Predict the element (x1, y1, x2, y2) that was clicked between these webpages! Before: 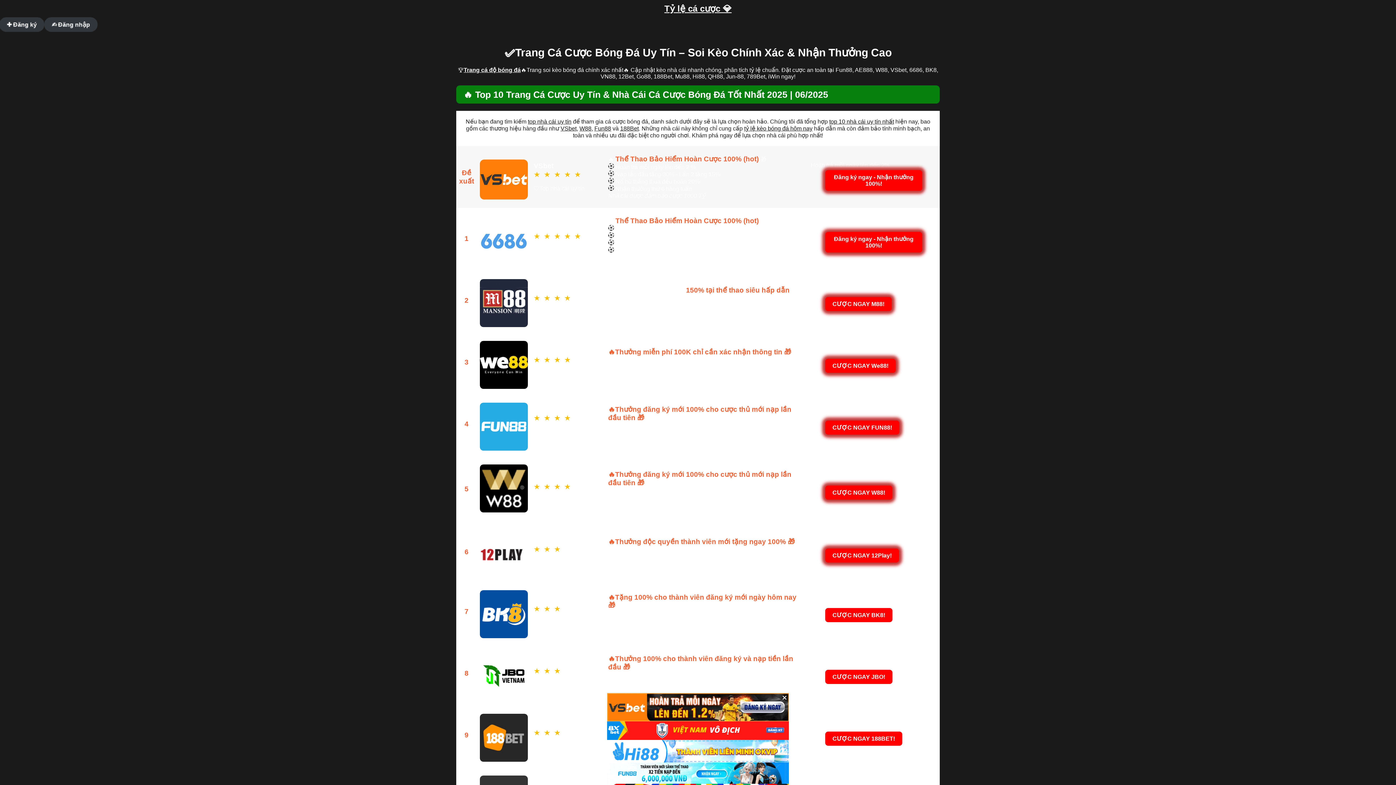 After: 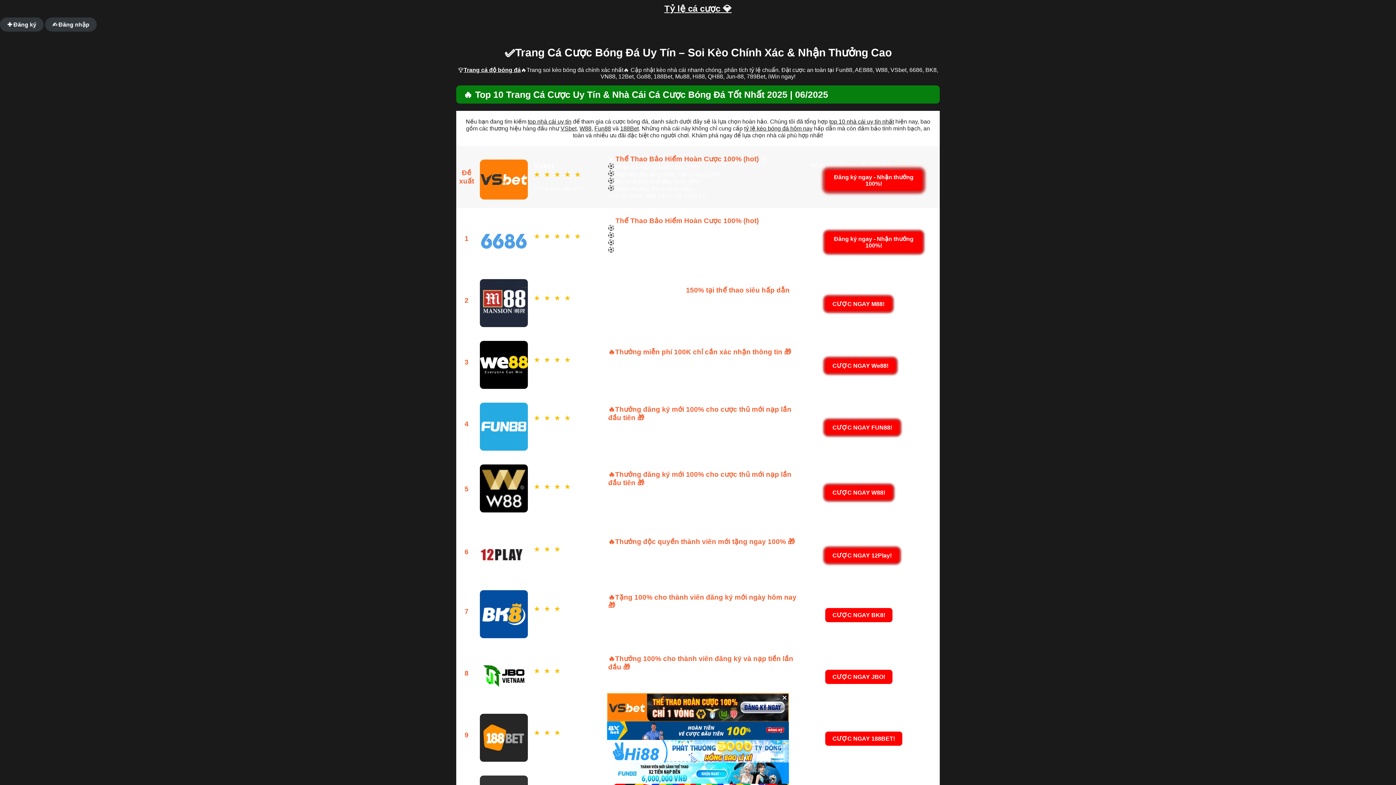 Action: bbox: (579, 125, 591, 131) label: W88